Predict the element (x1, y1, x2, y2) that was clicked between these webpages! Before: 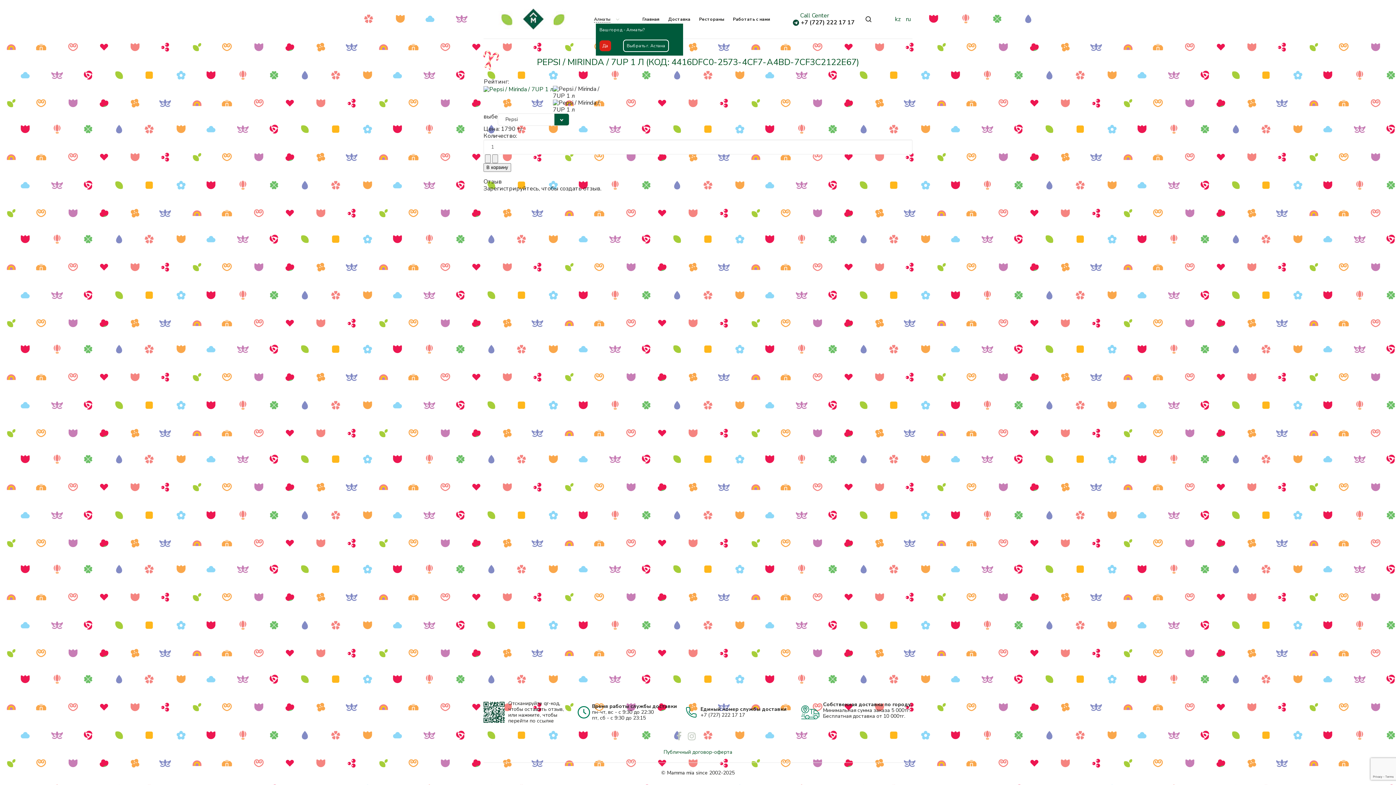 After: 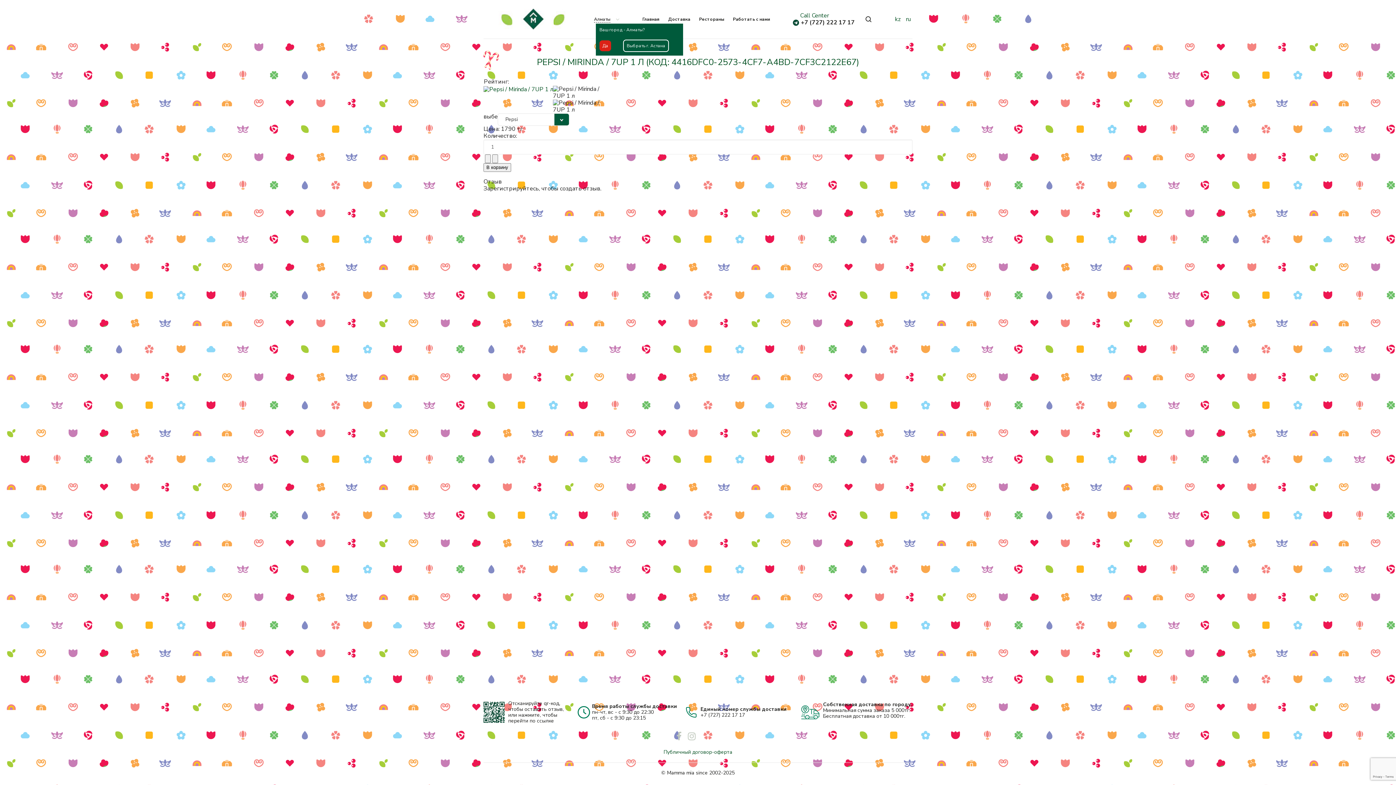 Action: bbox: (674, 731, 683, 742)